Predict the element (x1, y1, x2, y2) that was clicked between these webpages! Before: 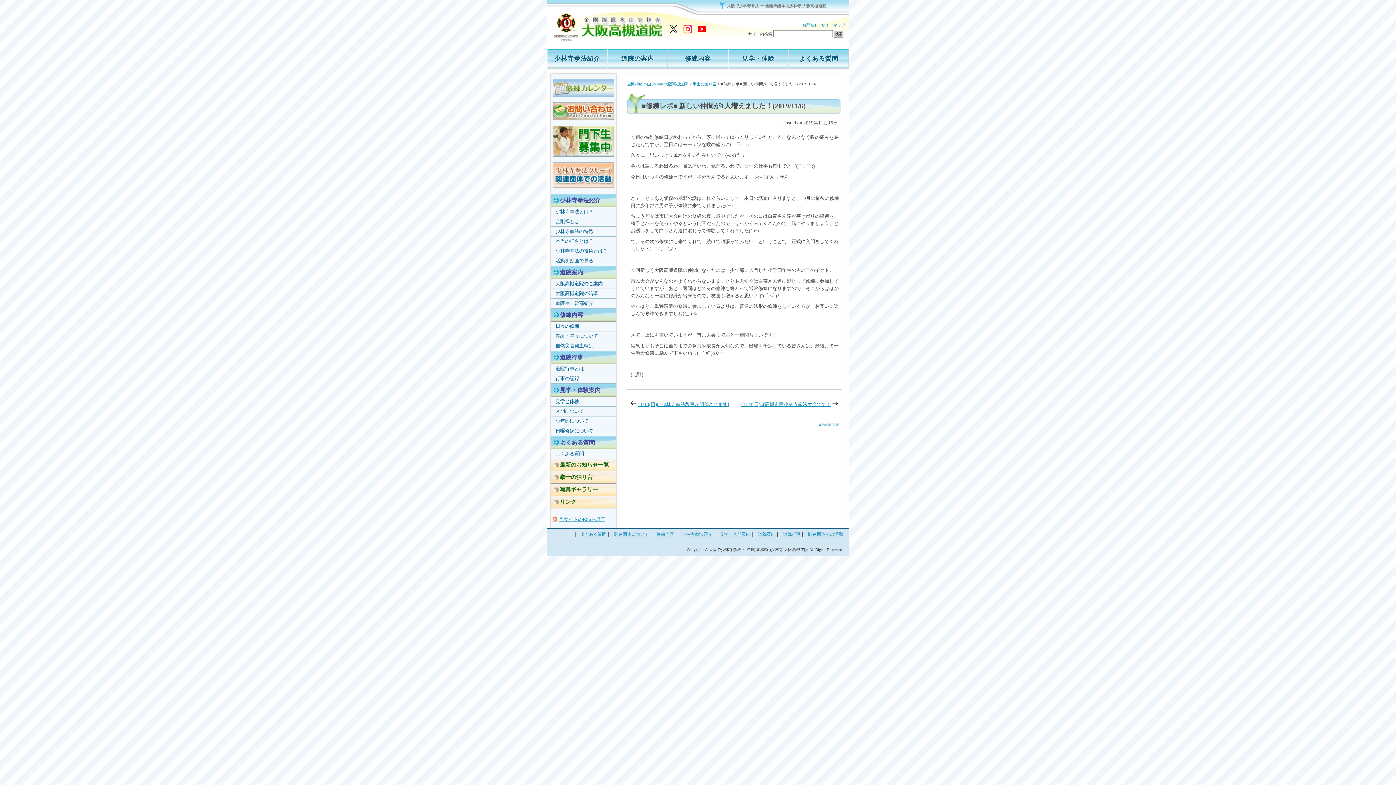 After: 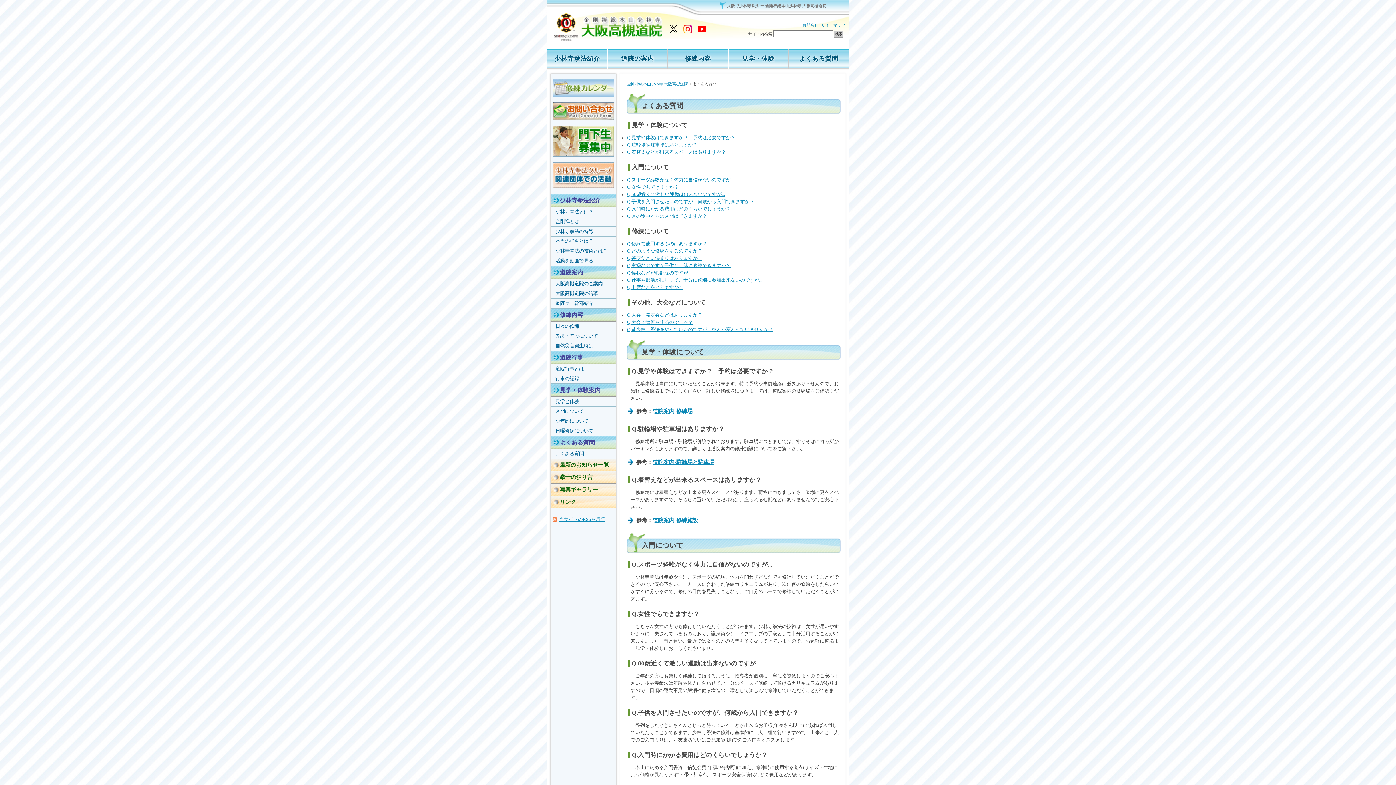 Action: label: よくある質問 bbox: (788, 49, 849, 68)